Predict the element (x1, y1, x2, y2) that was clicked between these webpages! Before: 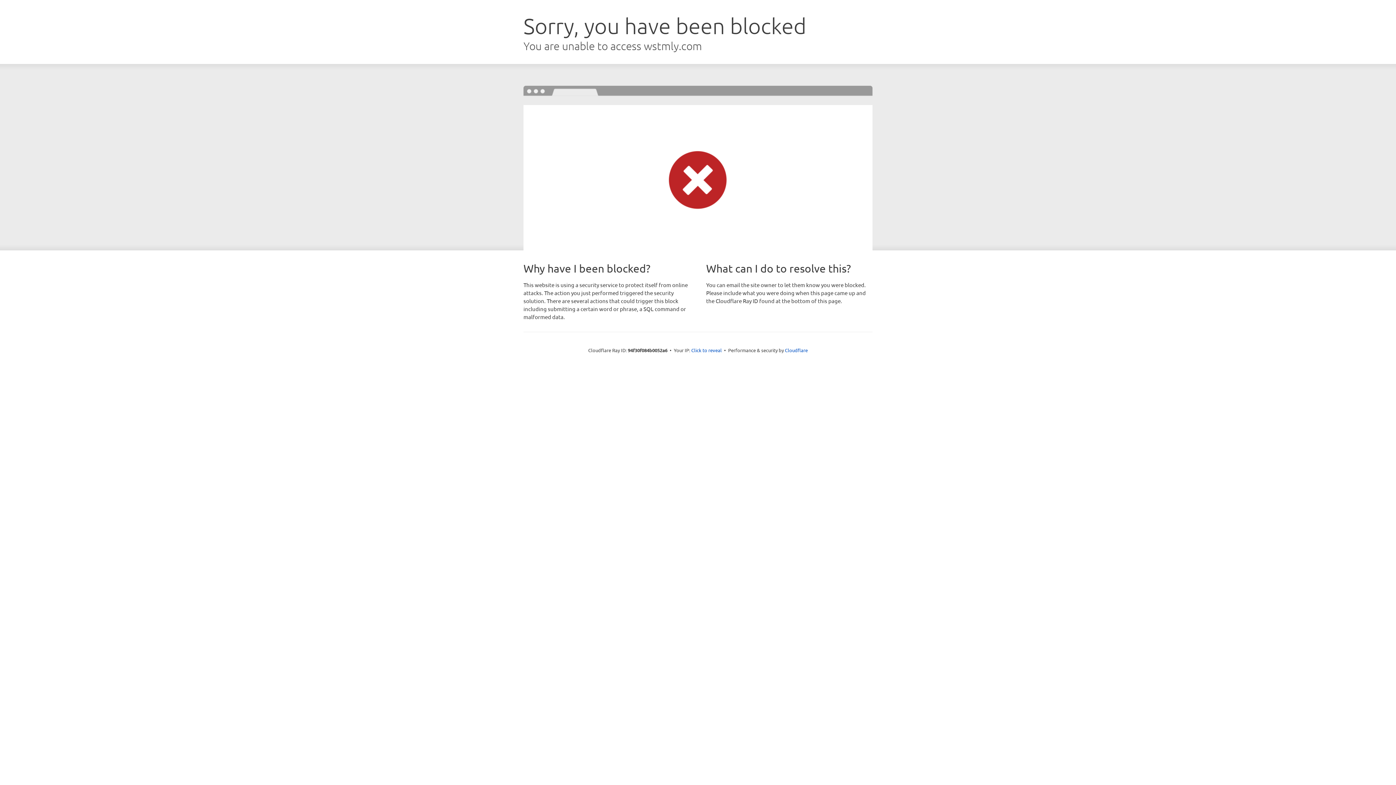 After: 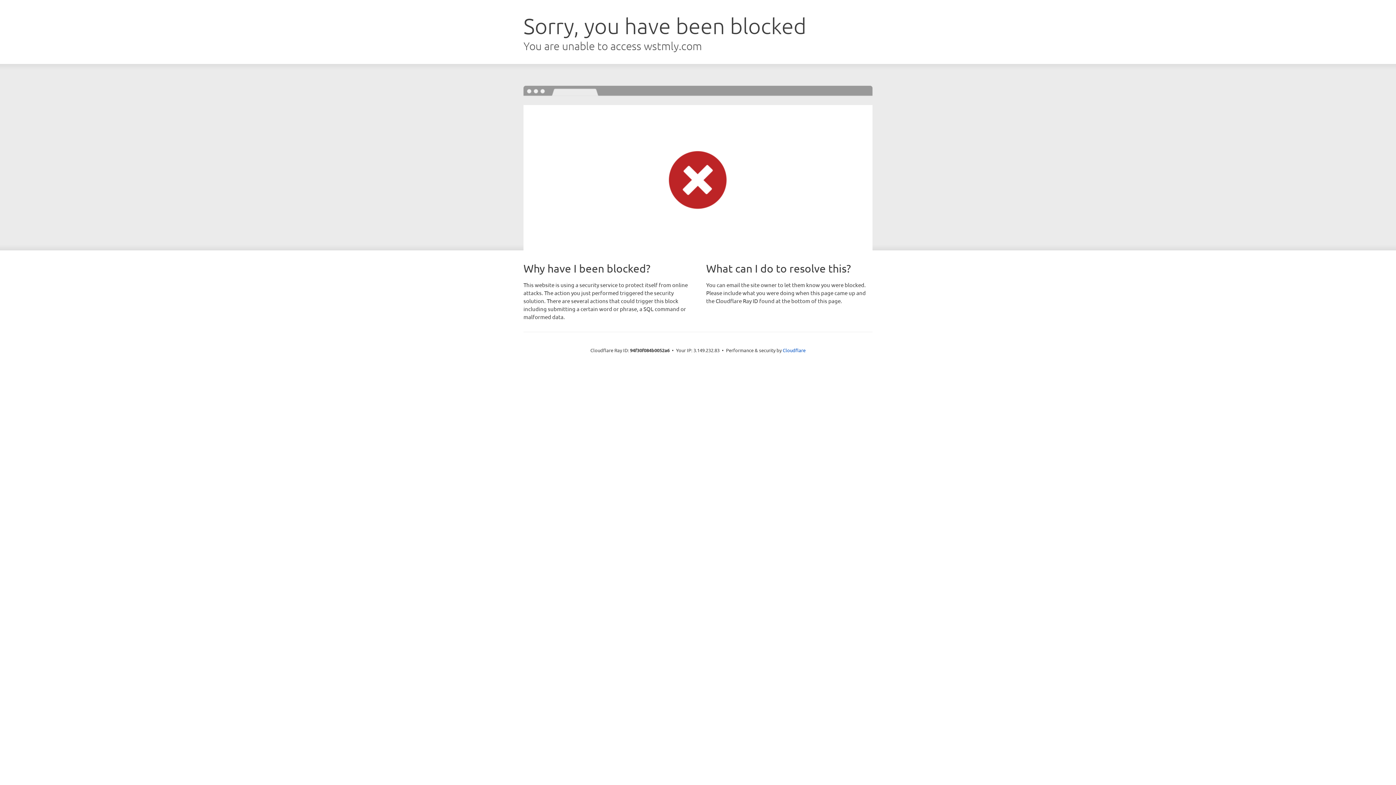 Action: bbox: (691, 346, 722, 353) label: Click to reveal